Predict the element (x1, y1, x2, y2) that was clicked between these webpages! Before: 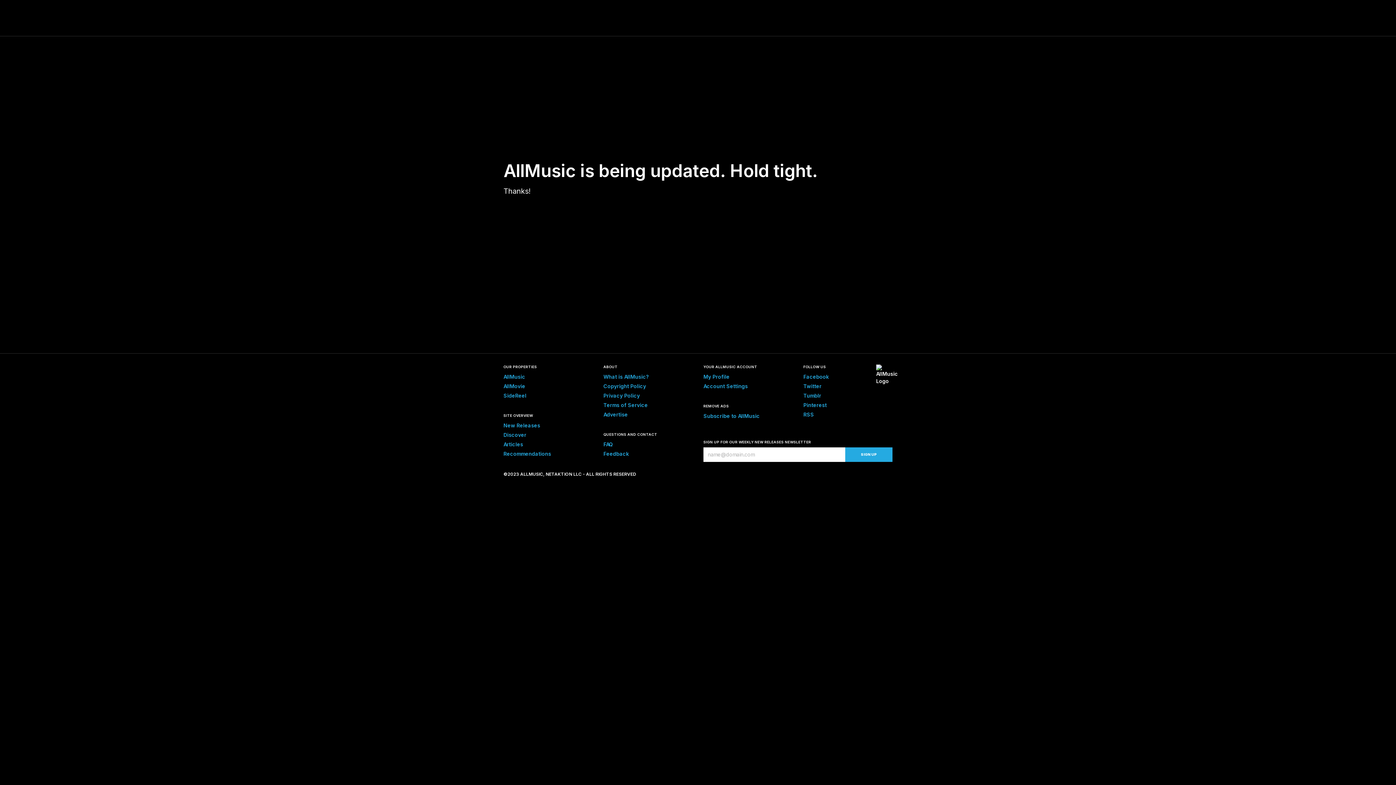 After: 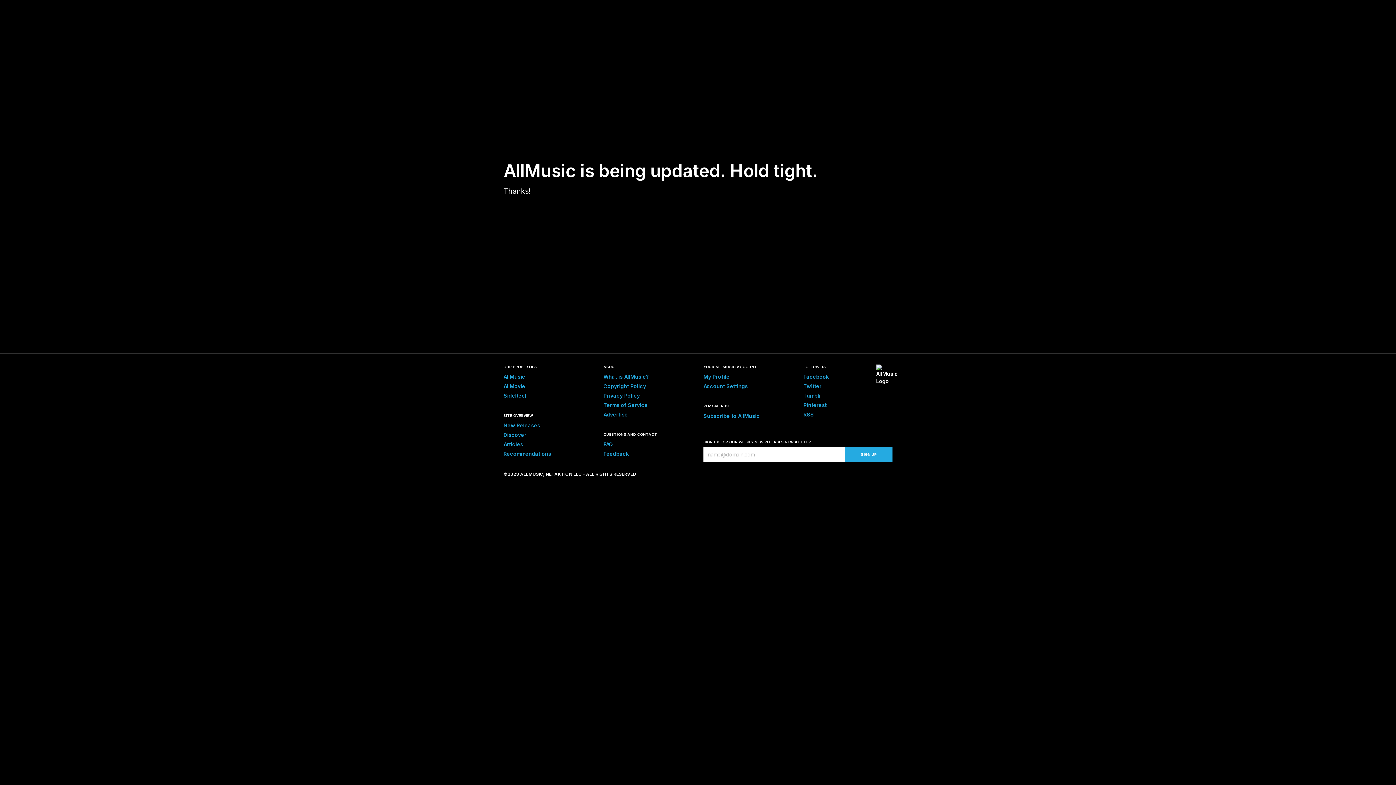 Action: label: Copyright Policy bbox: (603, 383, 646, 389)